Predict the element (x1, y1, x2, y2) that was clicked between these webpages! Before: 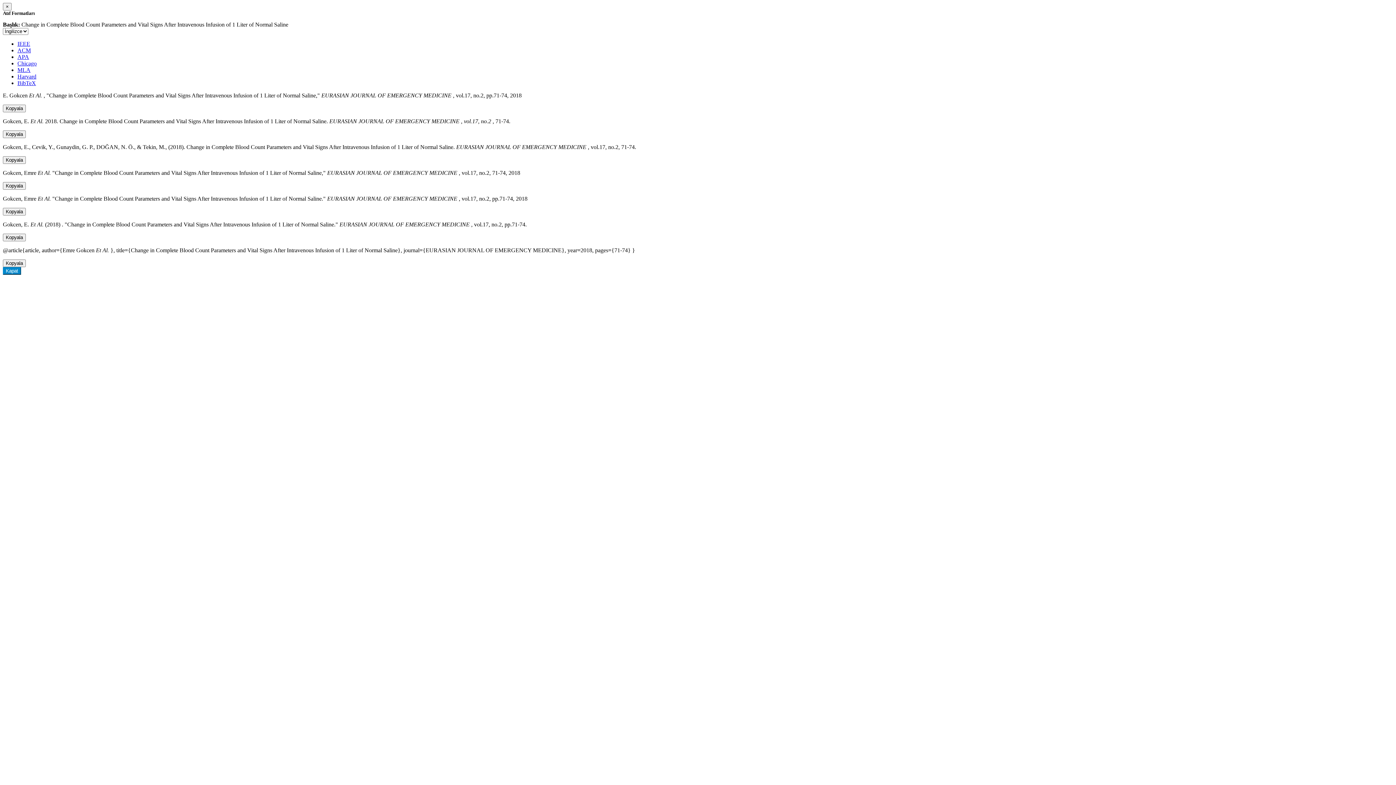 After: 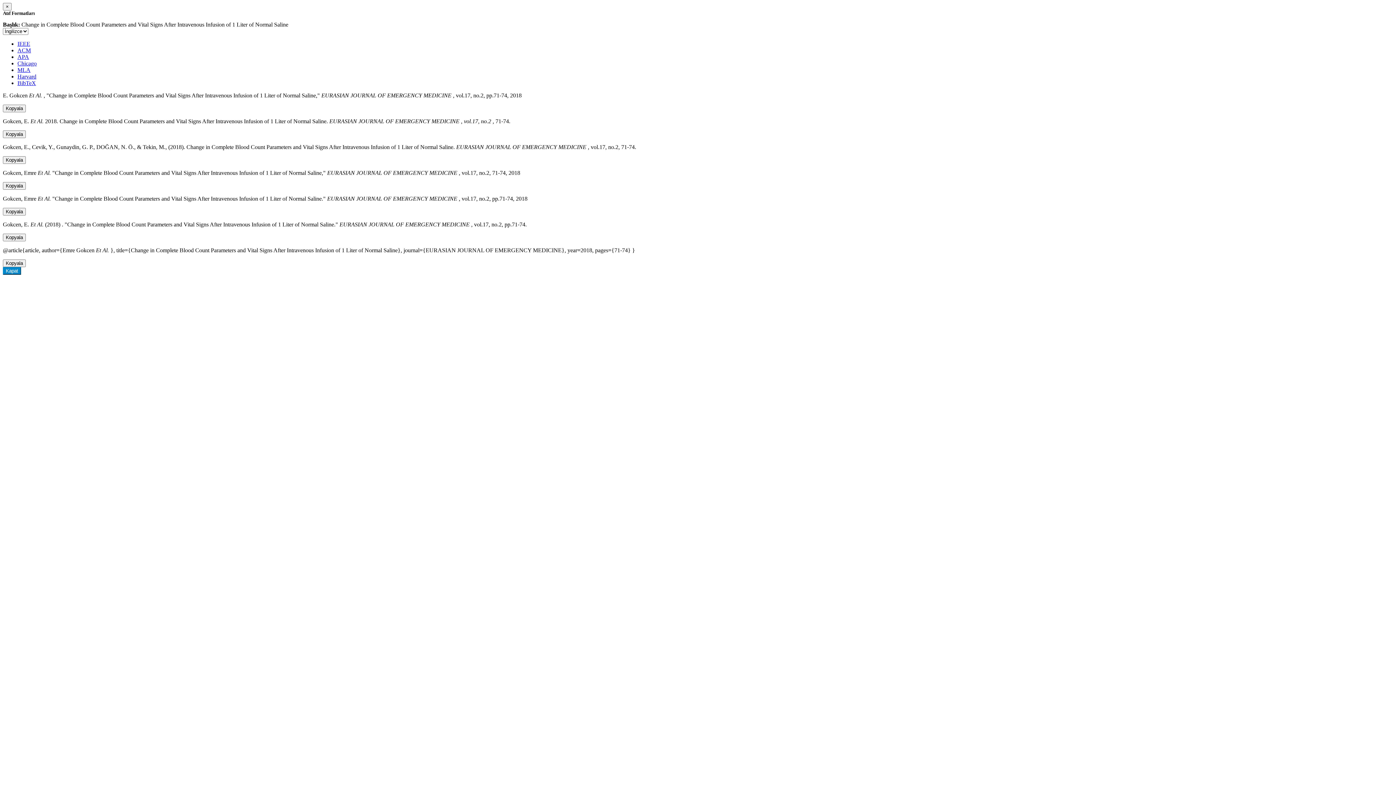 Action: label: Harvard bbox: (17, 73, 36, 79)